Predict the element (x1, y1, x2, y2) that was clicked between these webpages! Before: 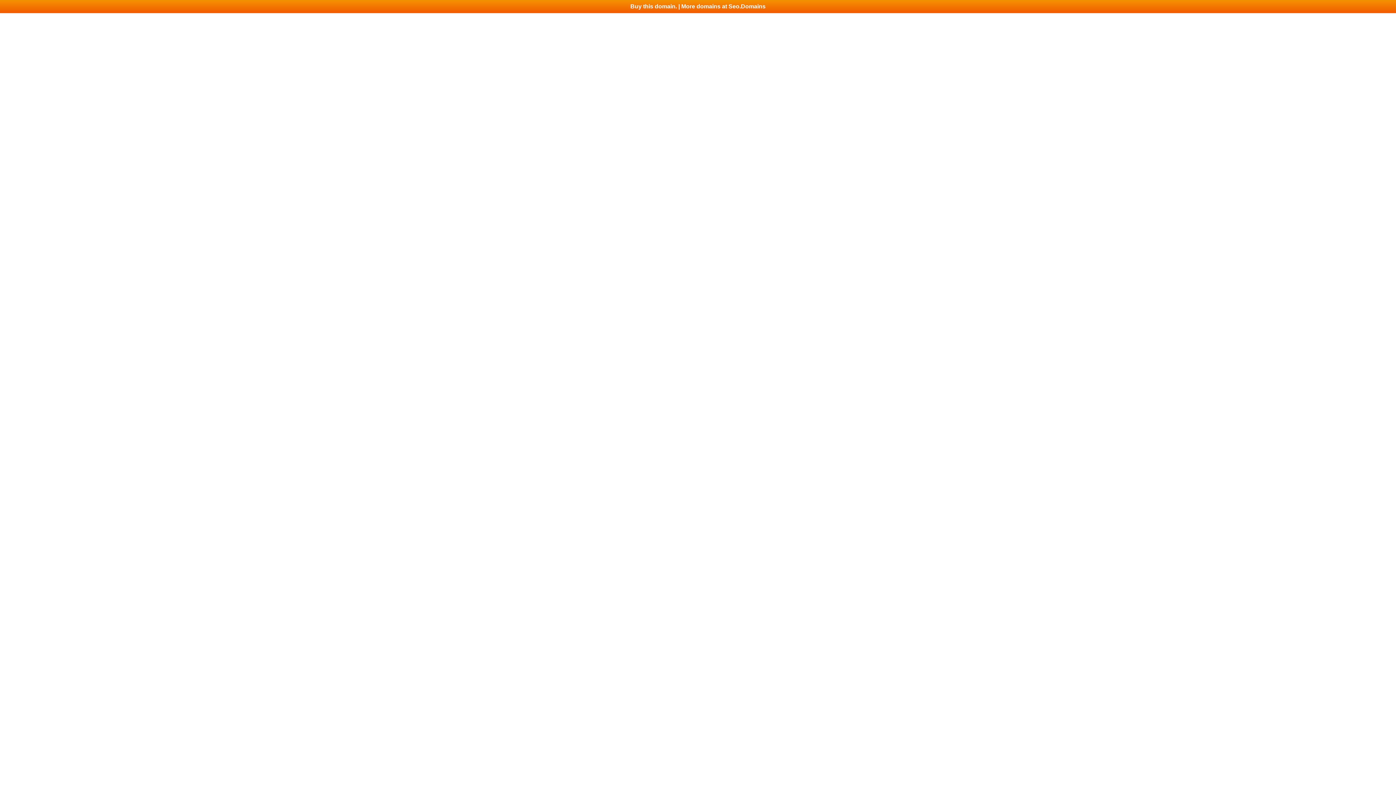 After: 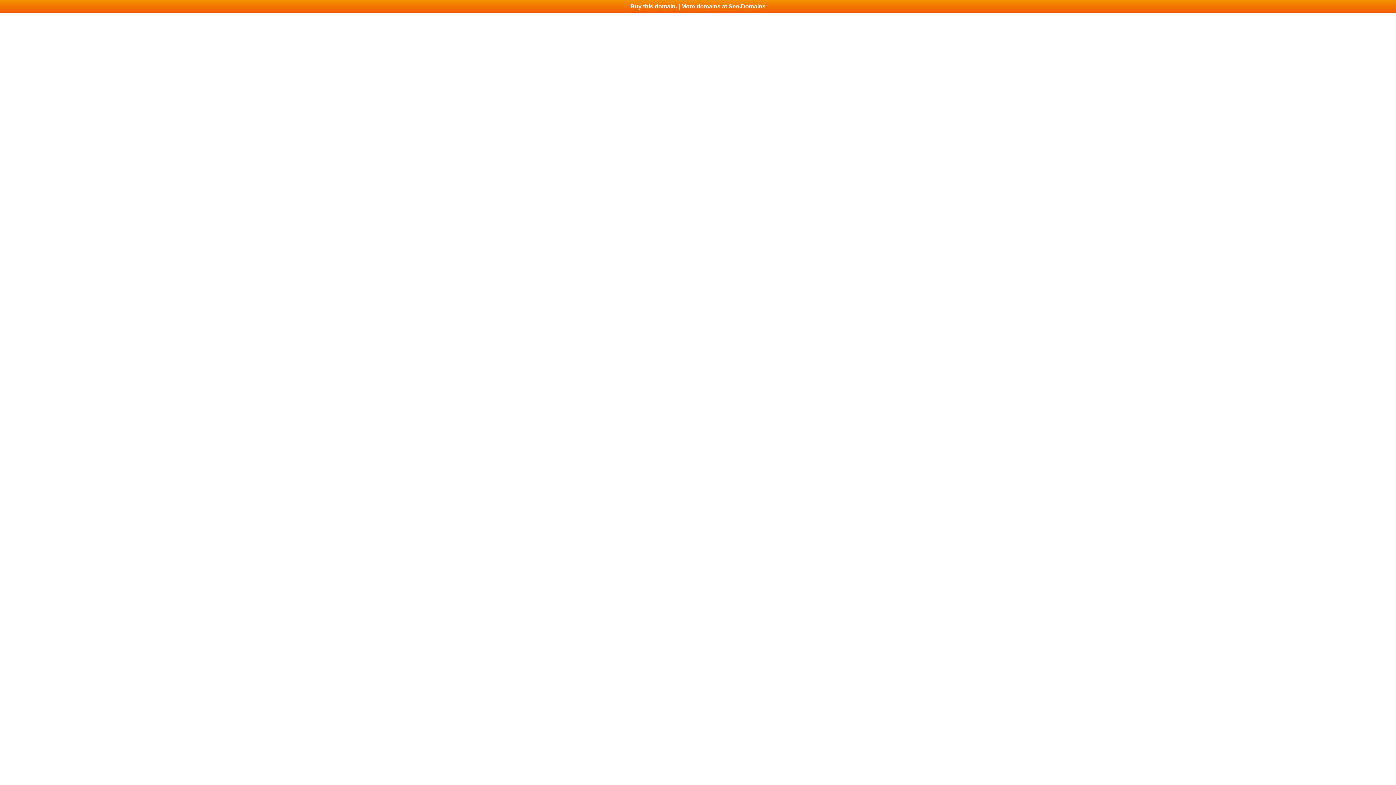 Action: label: Buy this domain. | More domains at Seo.Domains bbox: (0, 0, 1396, 13)